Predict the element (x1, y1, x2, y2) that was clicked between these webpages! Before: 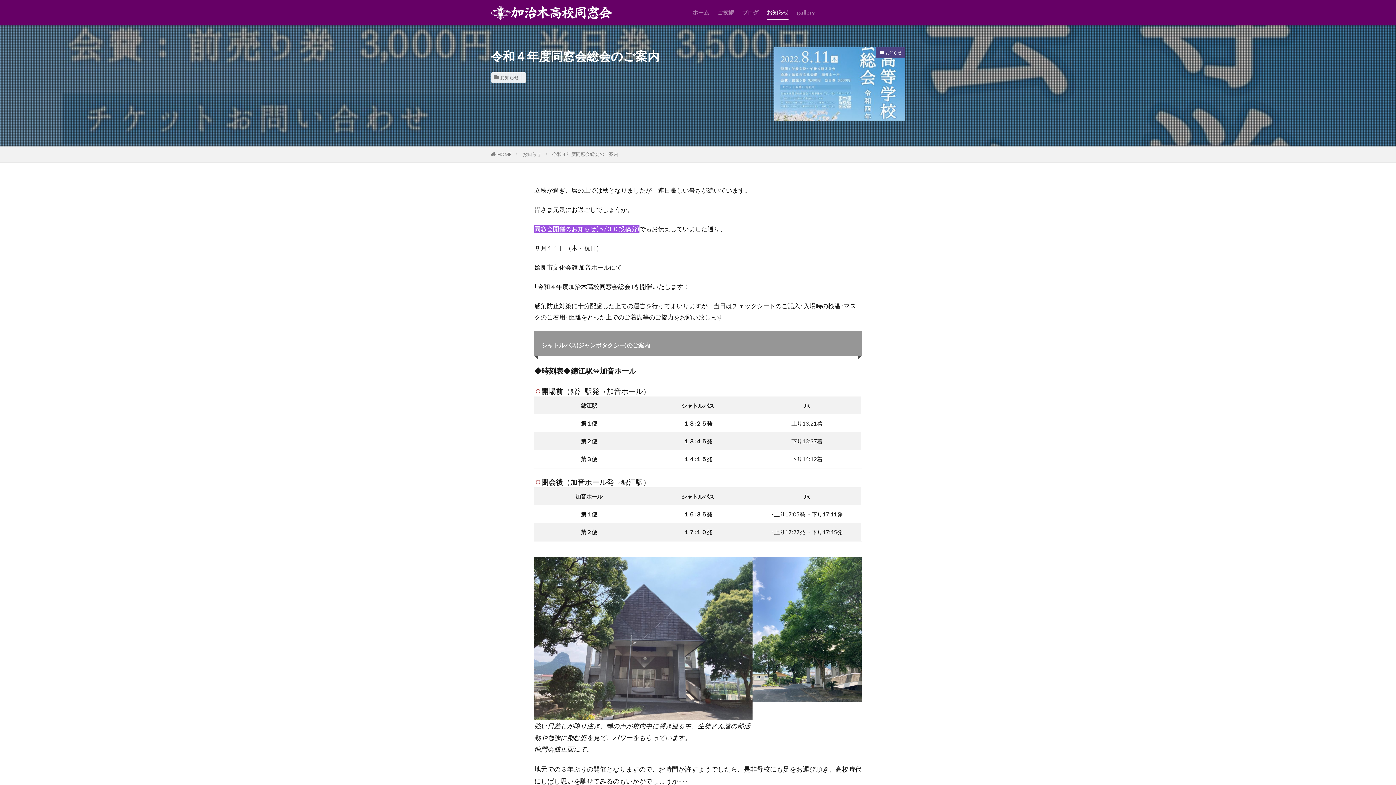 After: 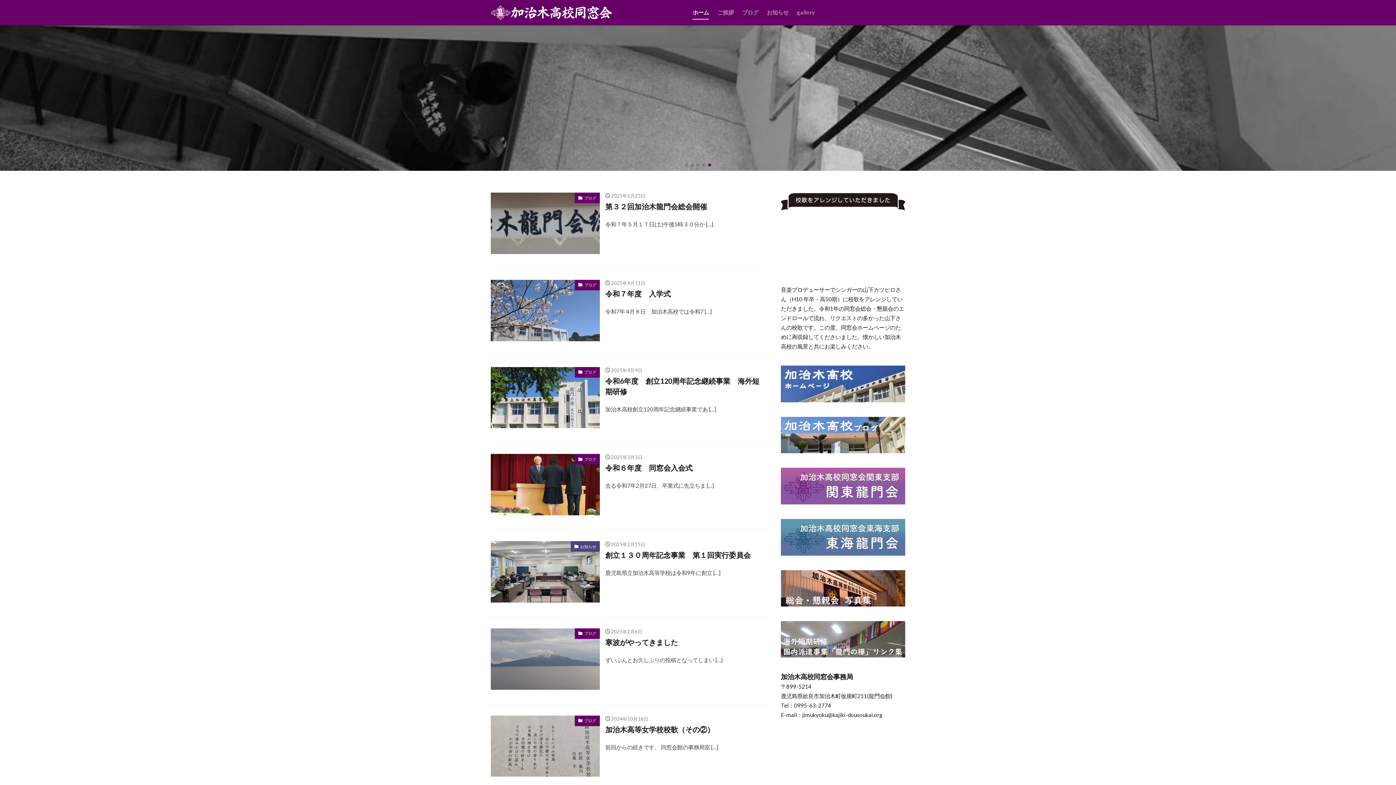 Action: label: ホーム bbox: (692, 6, 709, 19)